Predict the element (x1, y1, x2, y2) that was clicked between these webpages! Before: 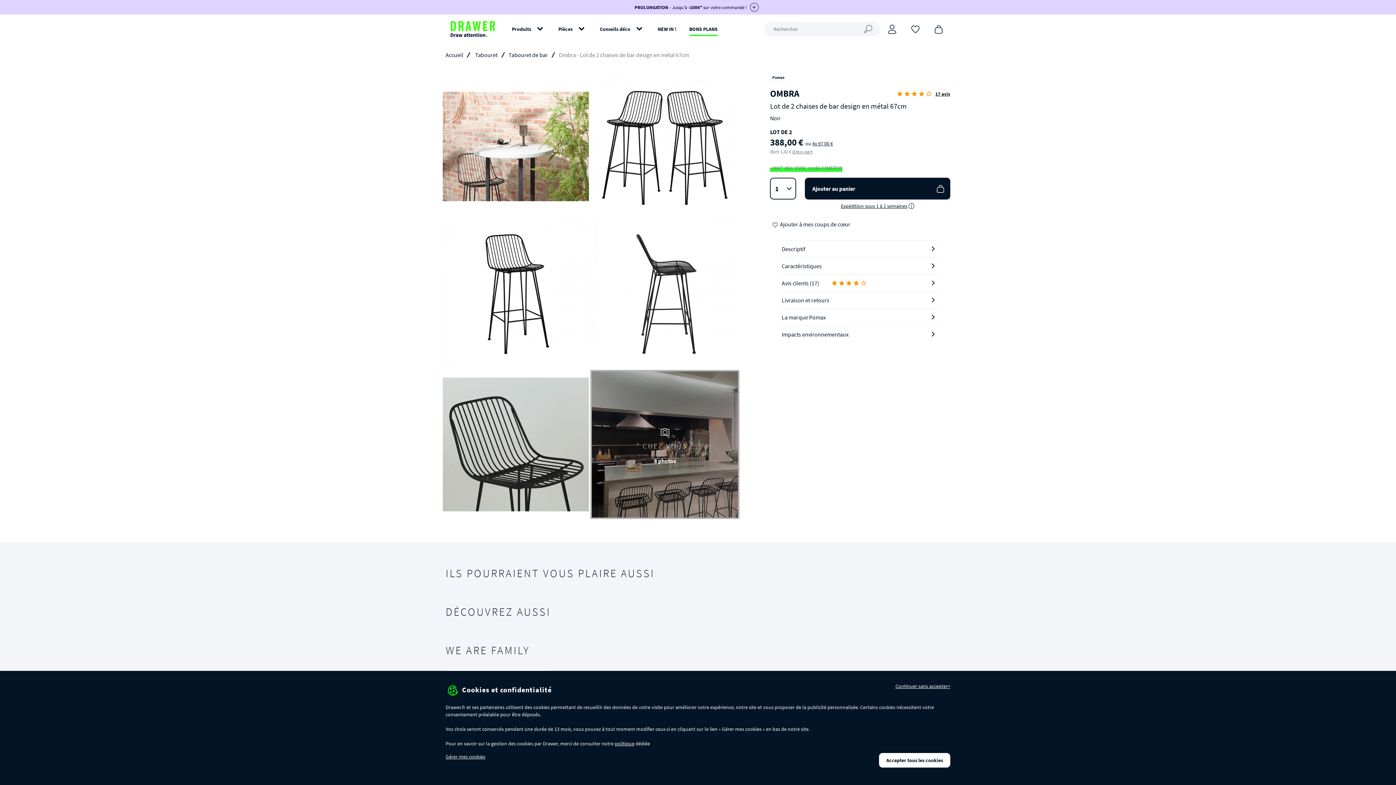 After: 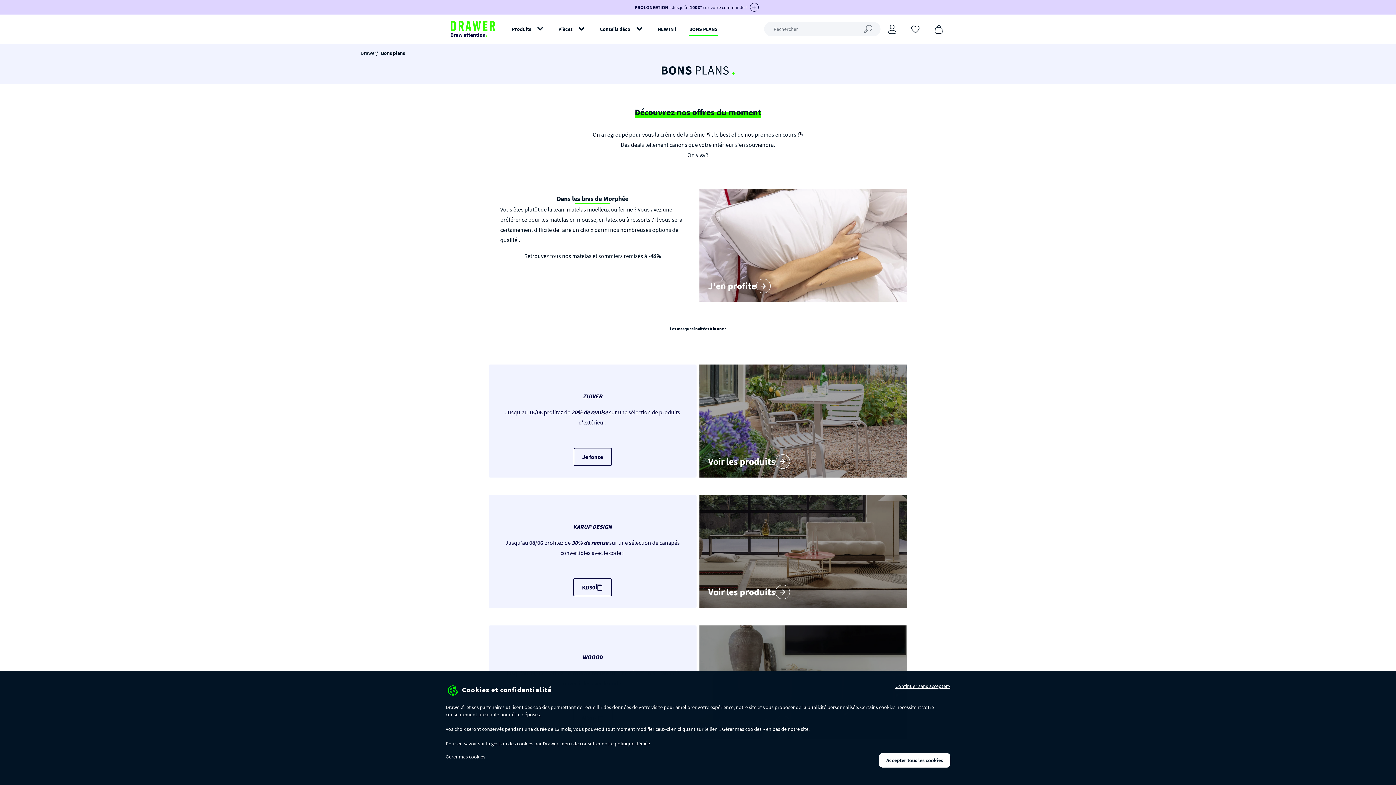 Action: label: BONS PLANS bbox: (683, 14, 723, 43)